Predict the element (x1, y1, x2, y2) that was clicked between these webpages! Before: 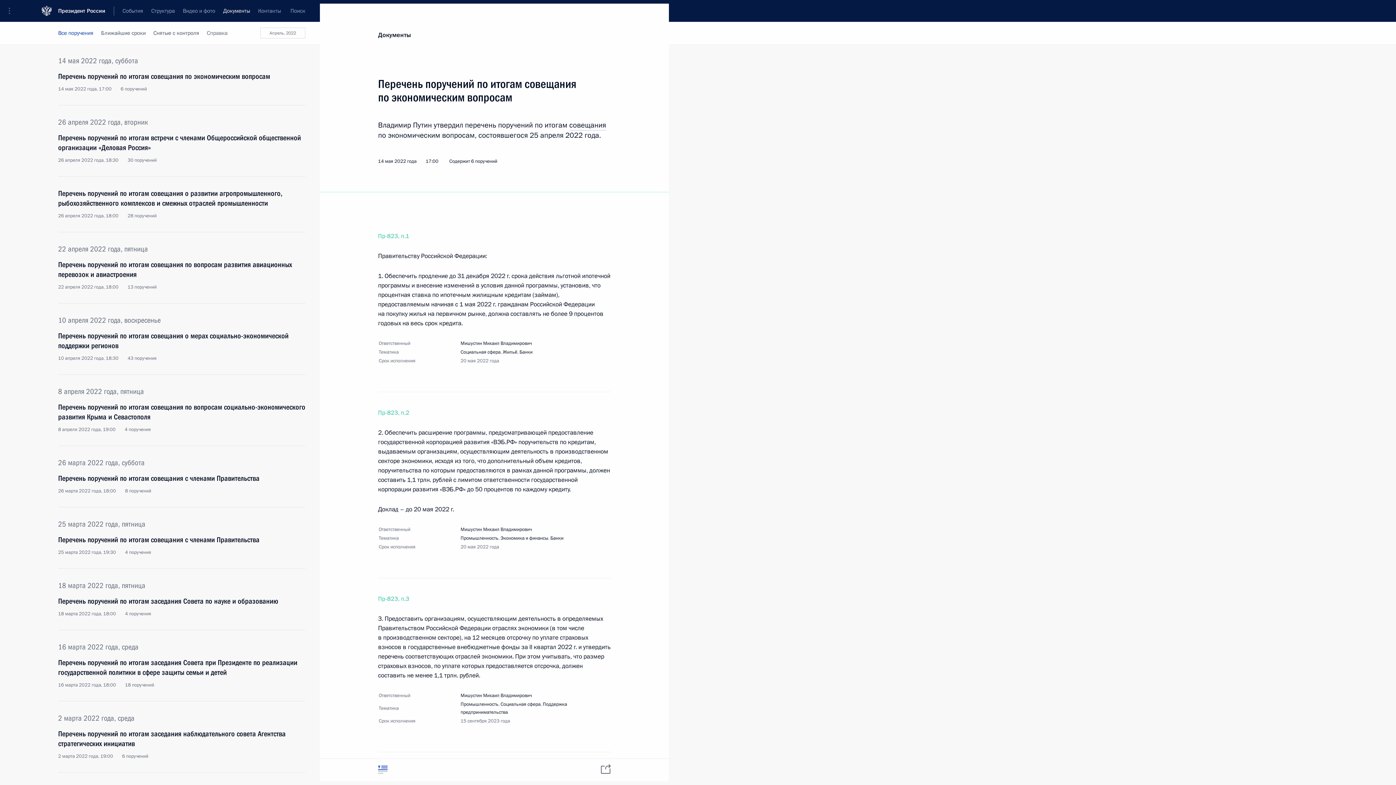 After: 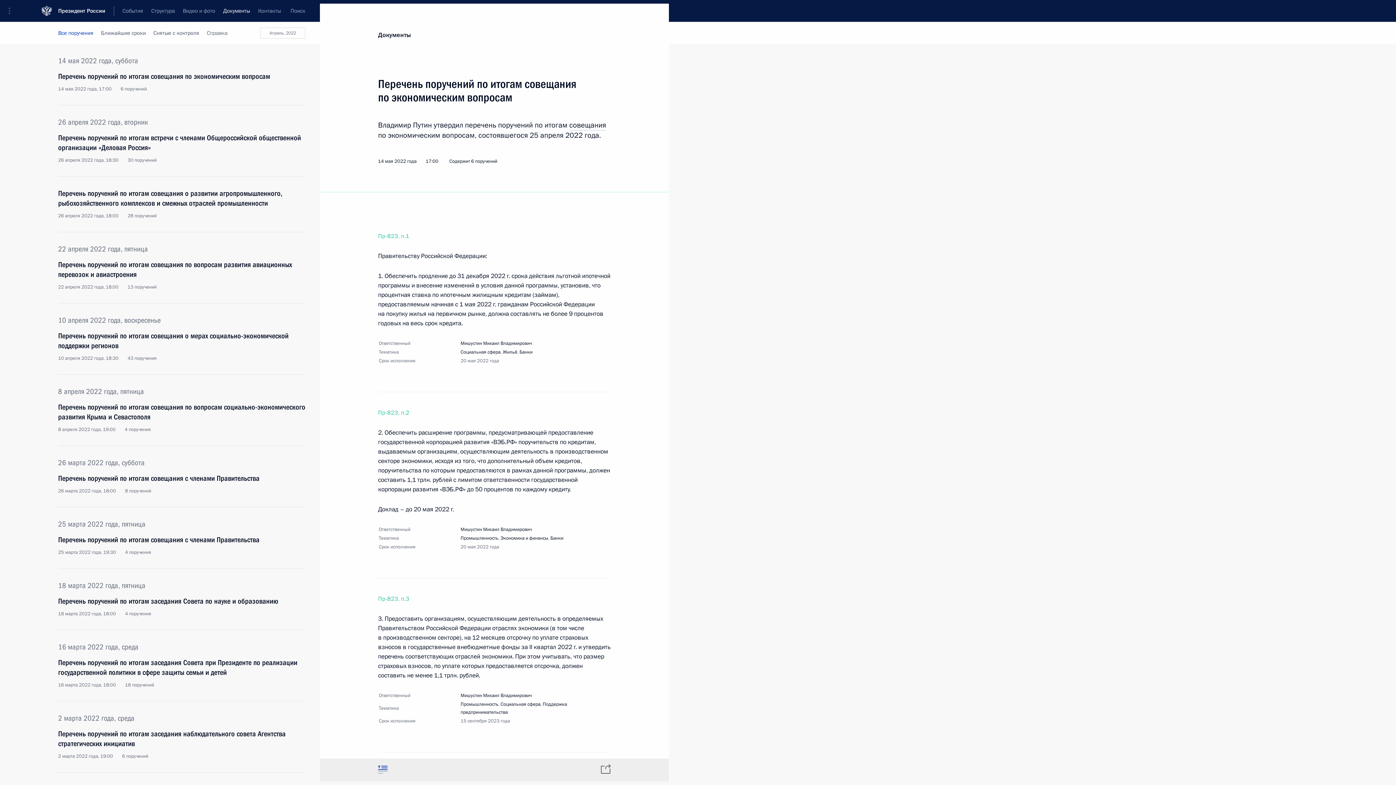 Action: bbox: (368, 759, 397, 780) label: Текст